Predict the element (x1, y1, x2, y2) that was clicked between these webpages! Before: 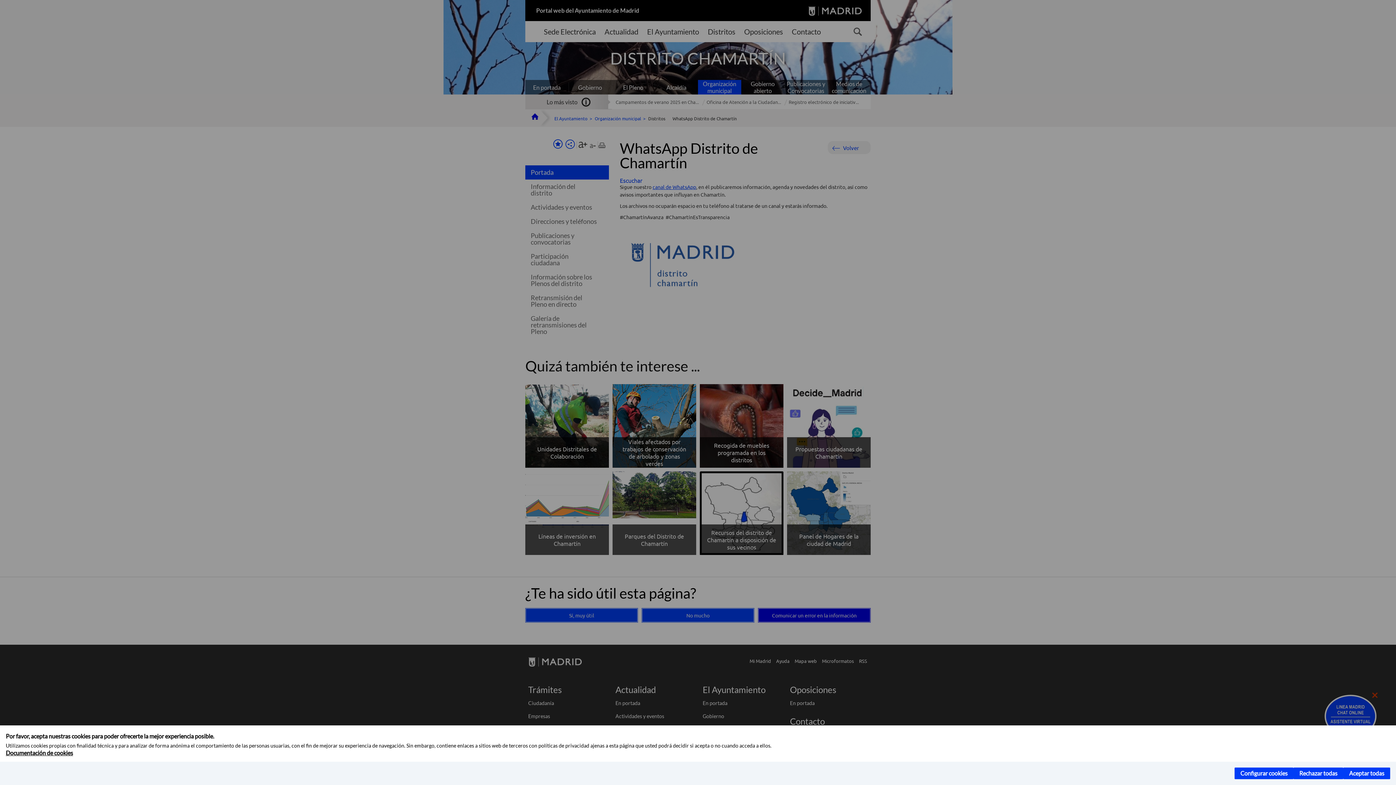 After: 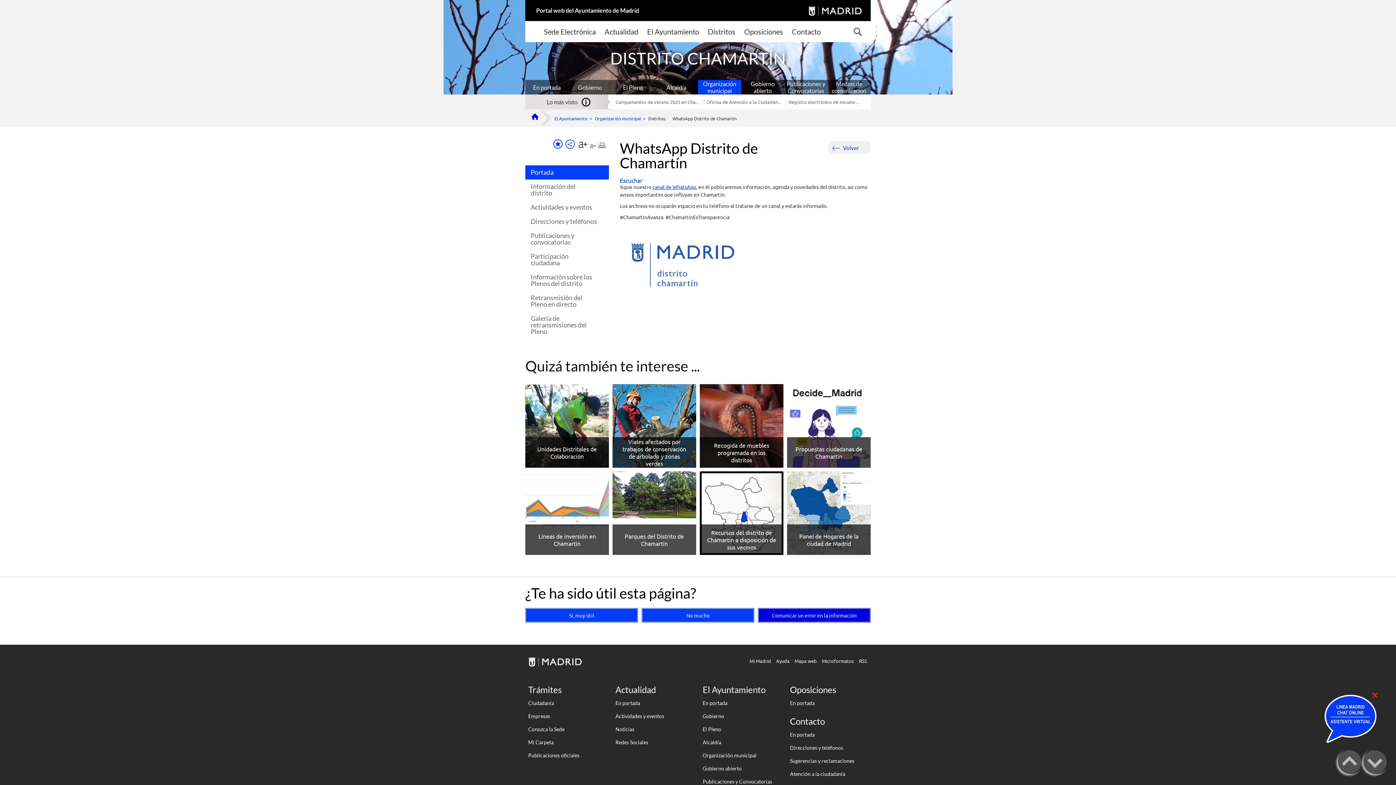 Action: label: Aceptar todas bbox: (1343, 768, 1390, 779)